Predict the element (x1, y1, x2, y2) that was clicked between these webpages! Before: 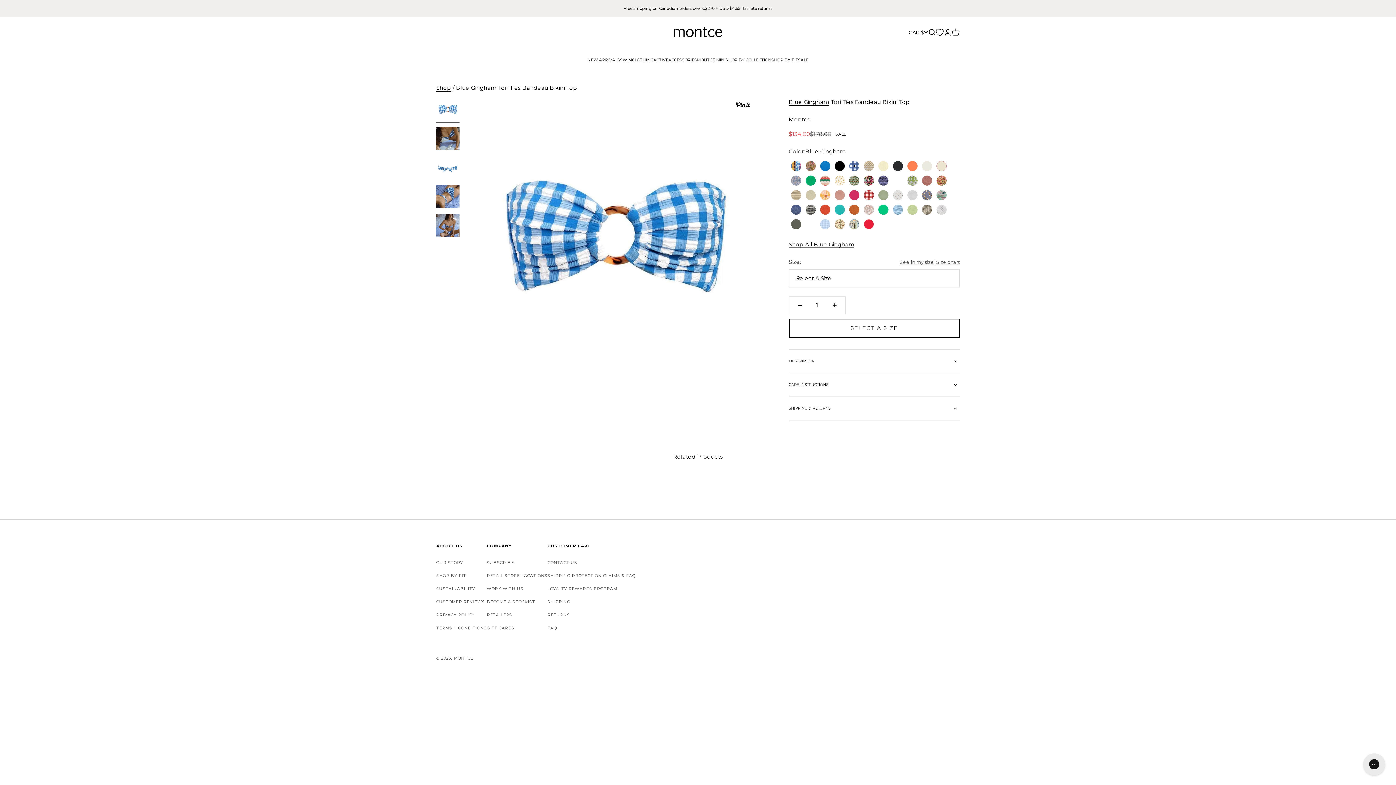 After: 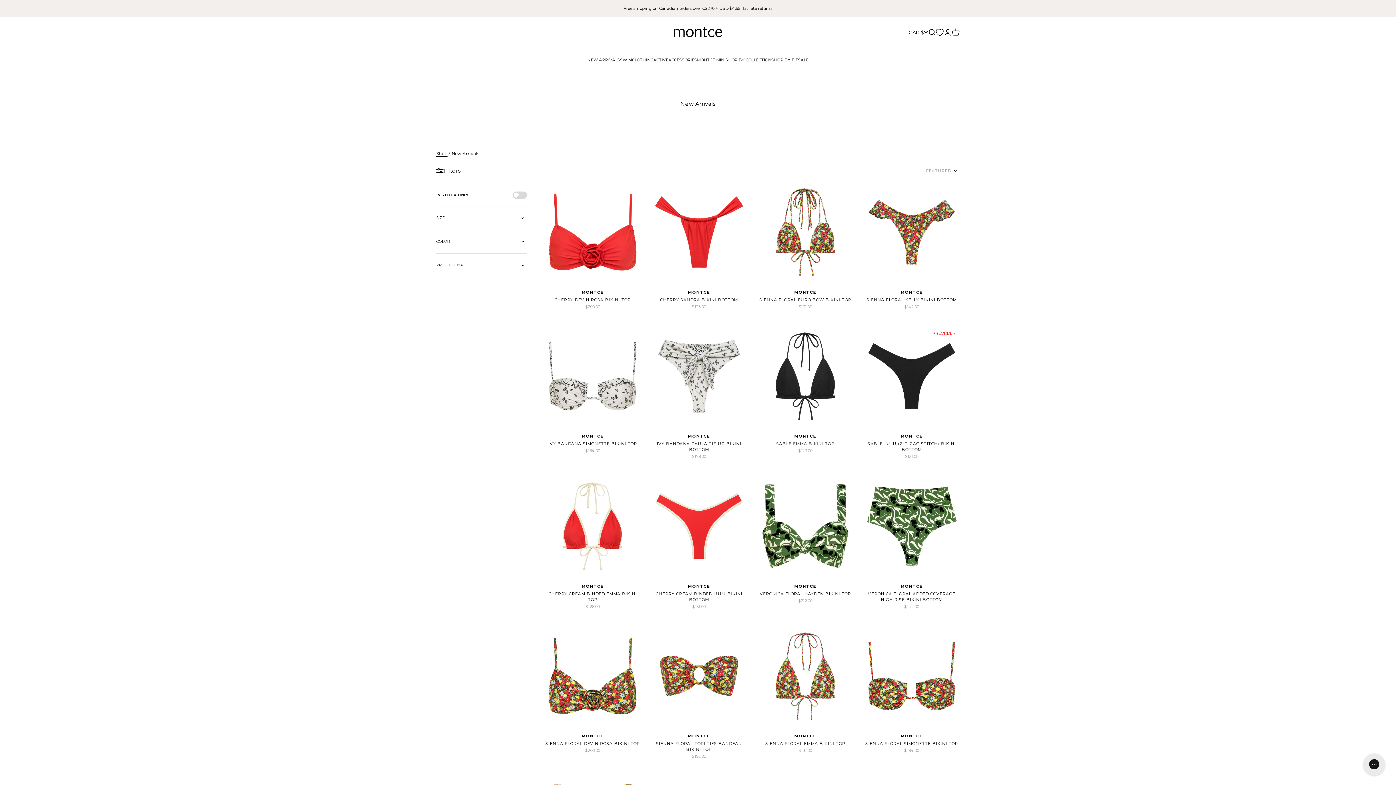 Action: bbox: (587, 57, 620, 62) label: NEW ARRIVALS